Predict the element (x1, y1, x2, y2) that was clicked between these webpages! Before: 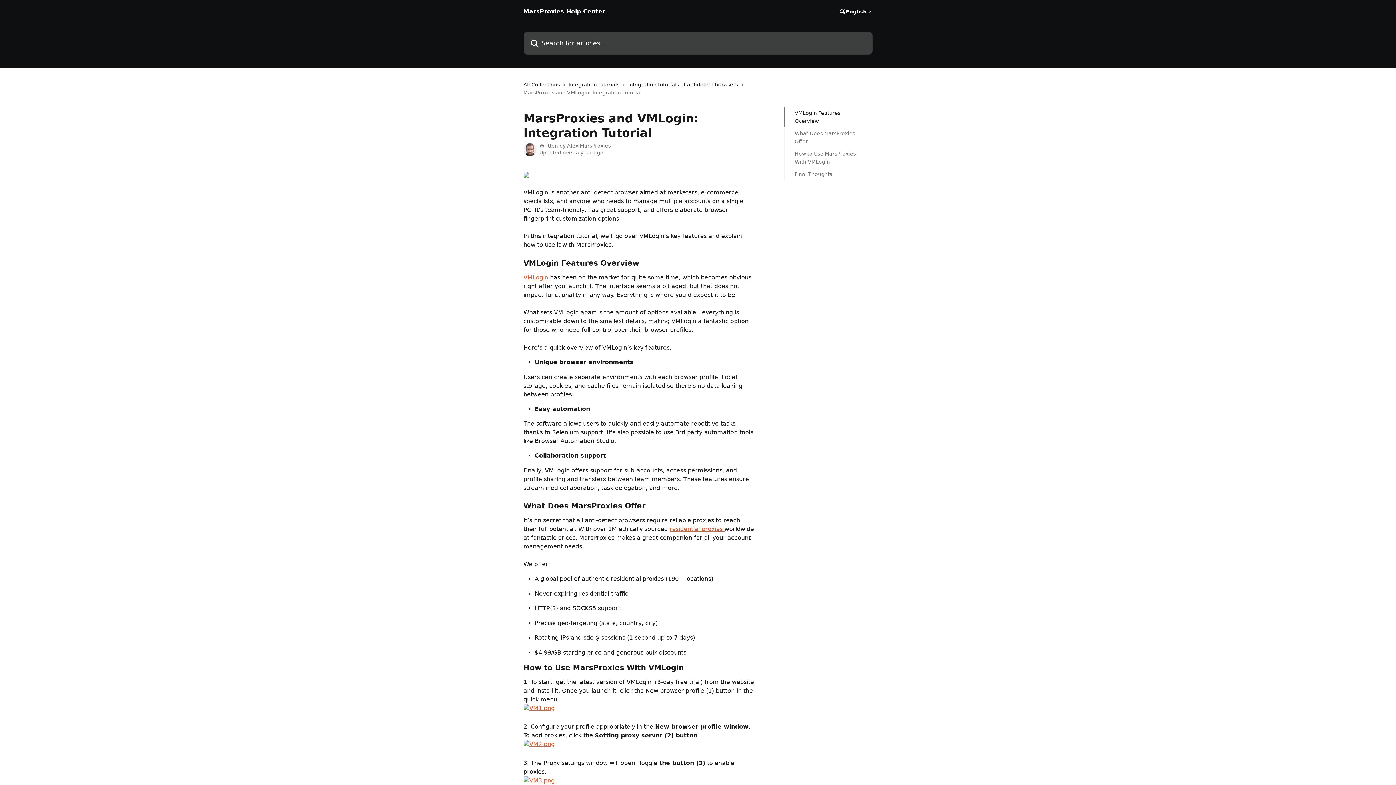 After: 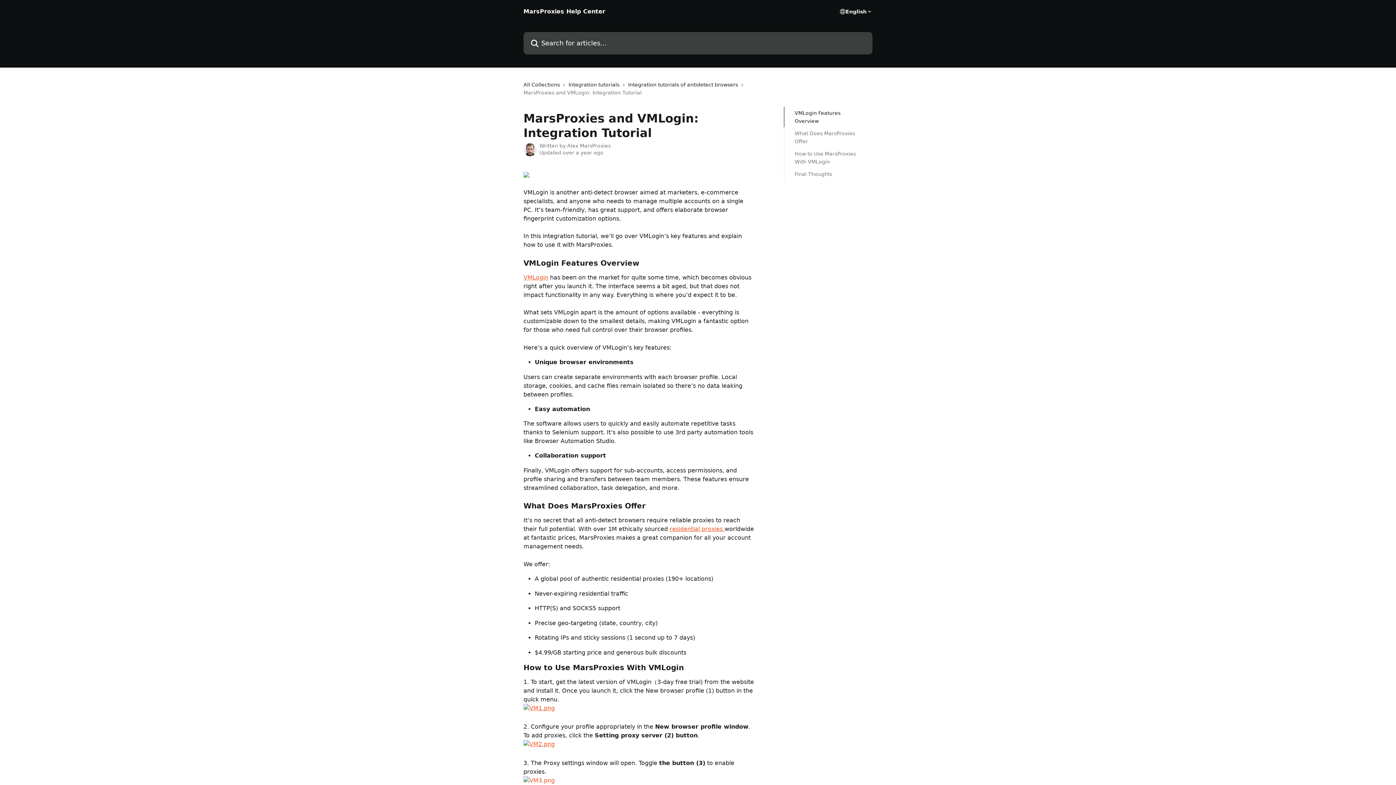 Action: bbox: (523, 777, 554, 784)